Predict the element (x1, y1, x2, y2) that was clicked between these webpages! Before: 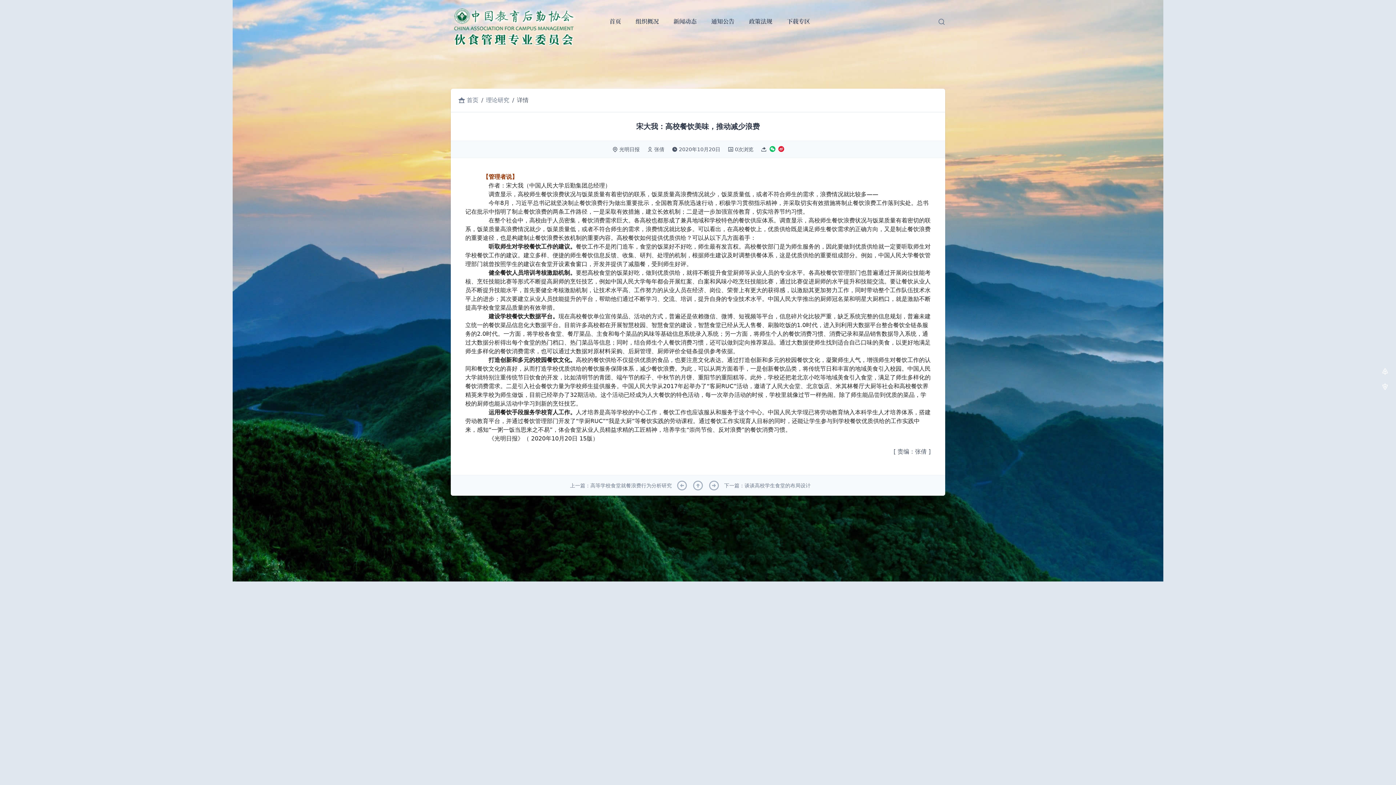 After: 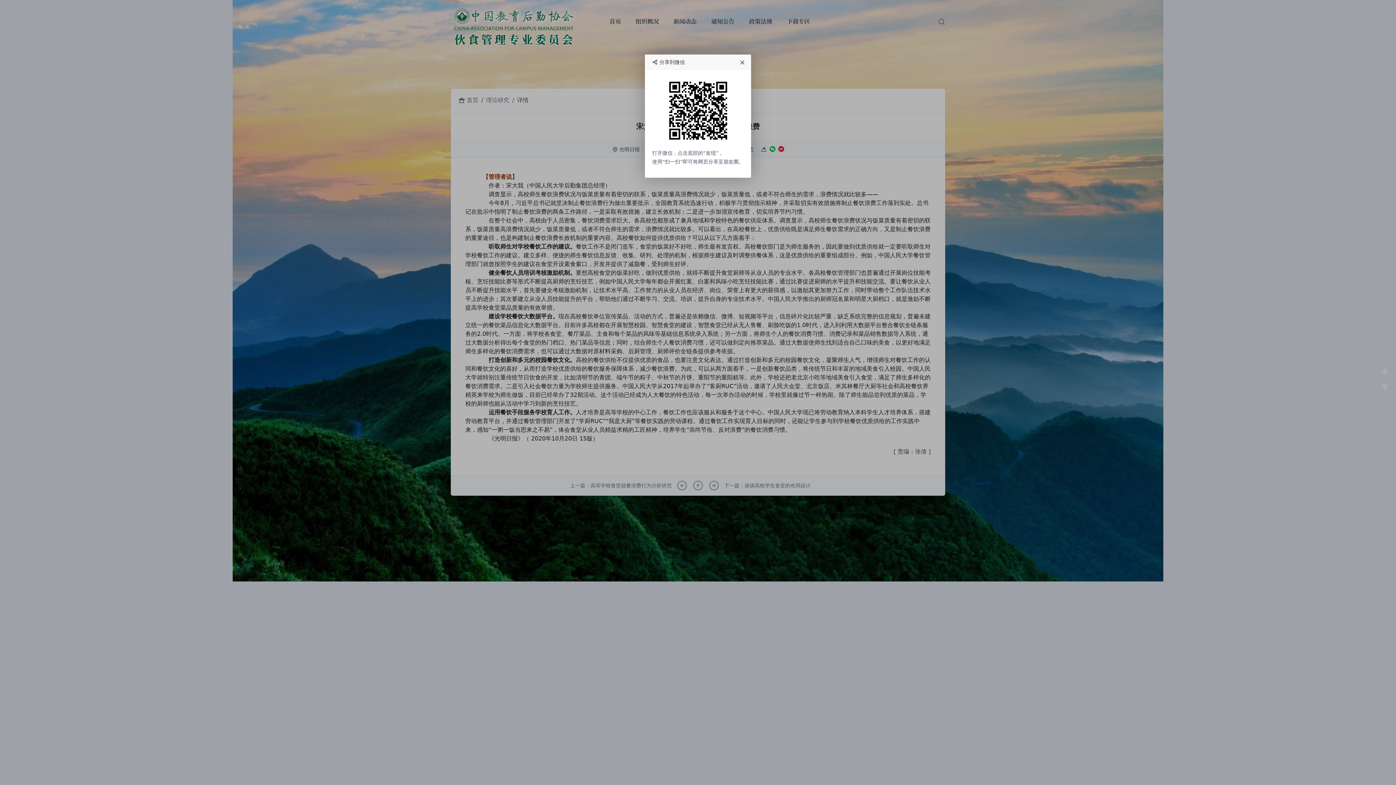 Action: bbox: (769, 146, 775, 154) label: 分享至微信